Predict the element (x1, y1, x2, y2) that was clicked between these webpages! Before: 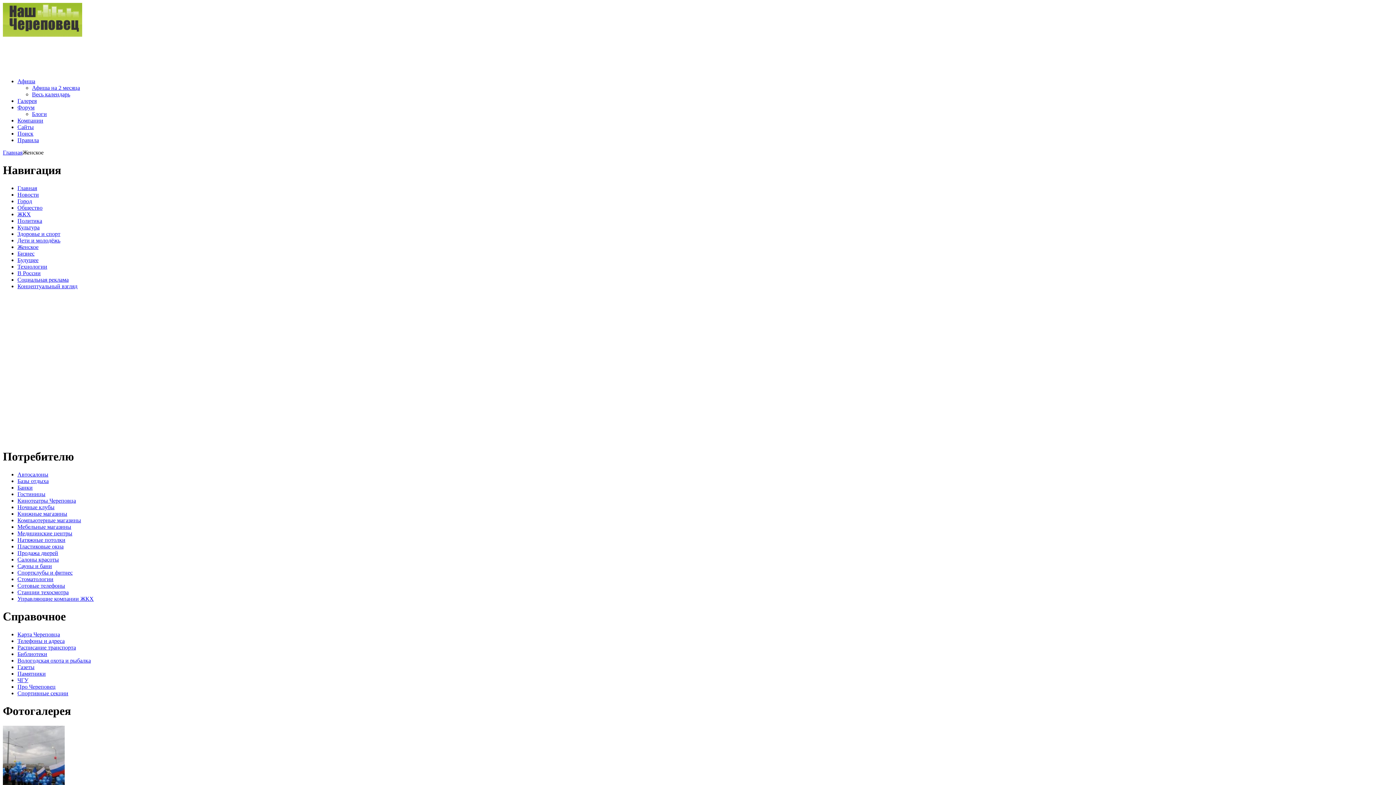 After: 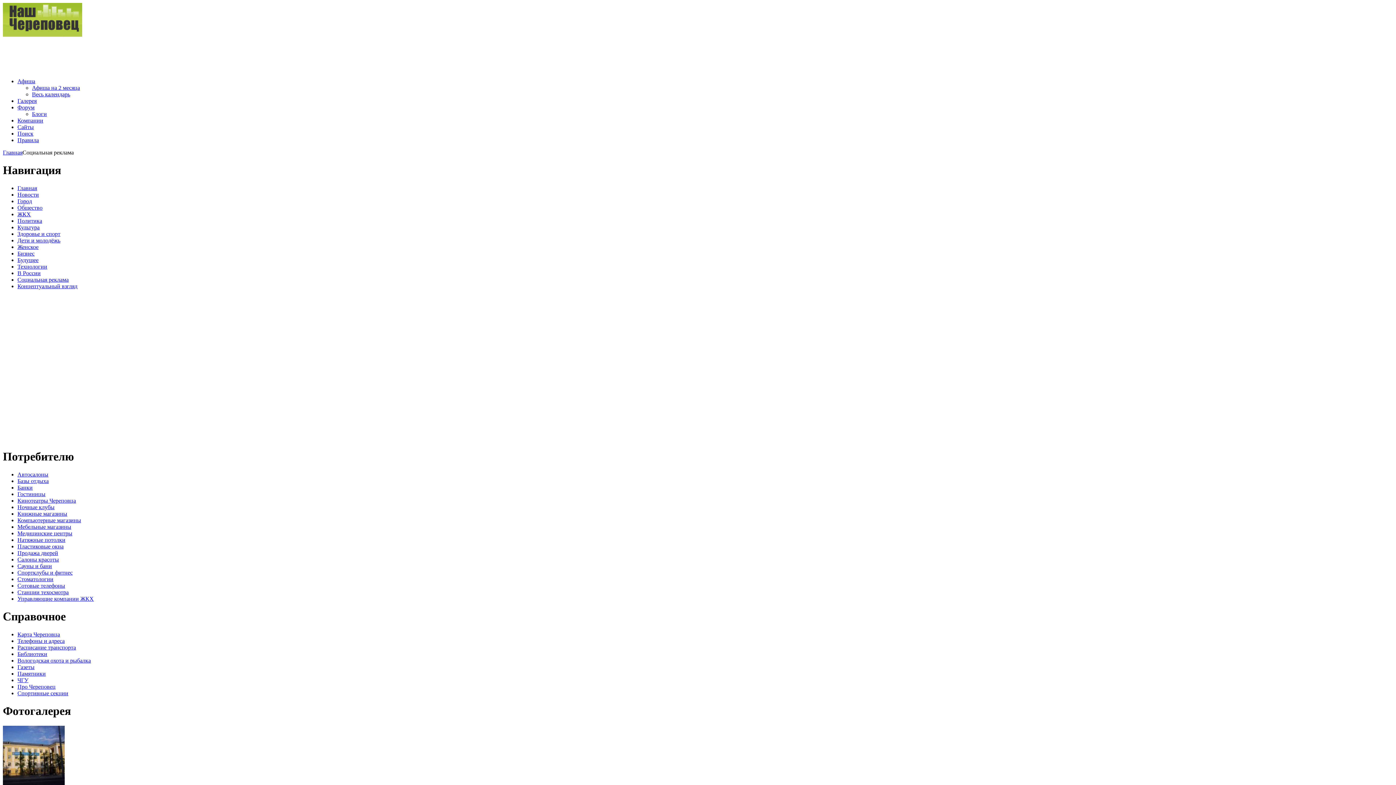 Action: label: Социальная реклама bbox: (17, 276, 68, 282)